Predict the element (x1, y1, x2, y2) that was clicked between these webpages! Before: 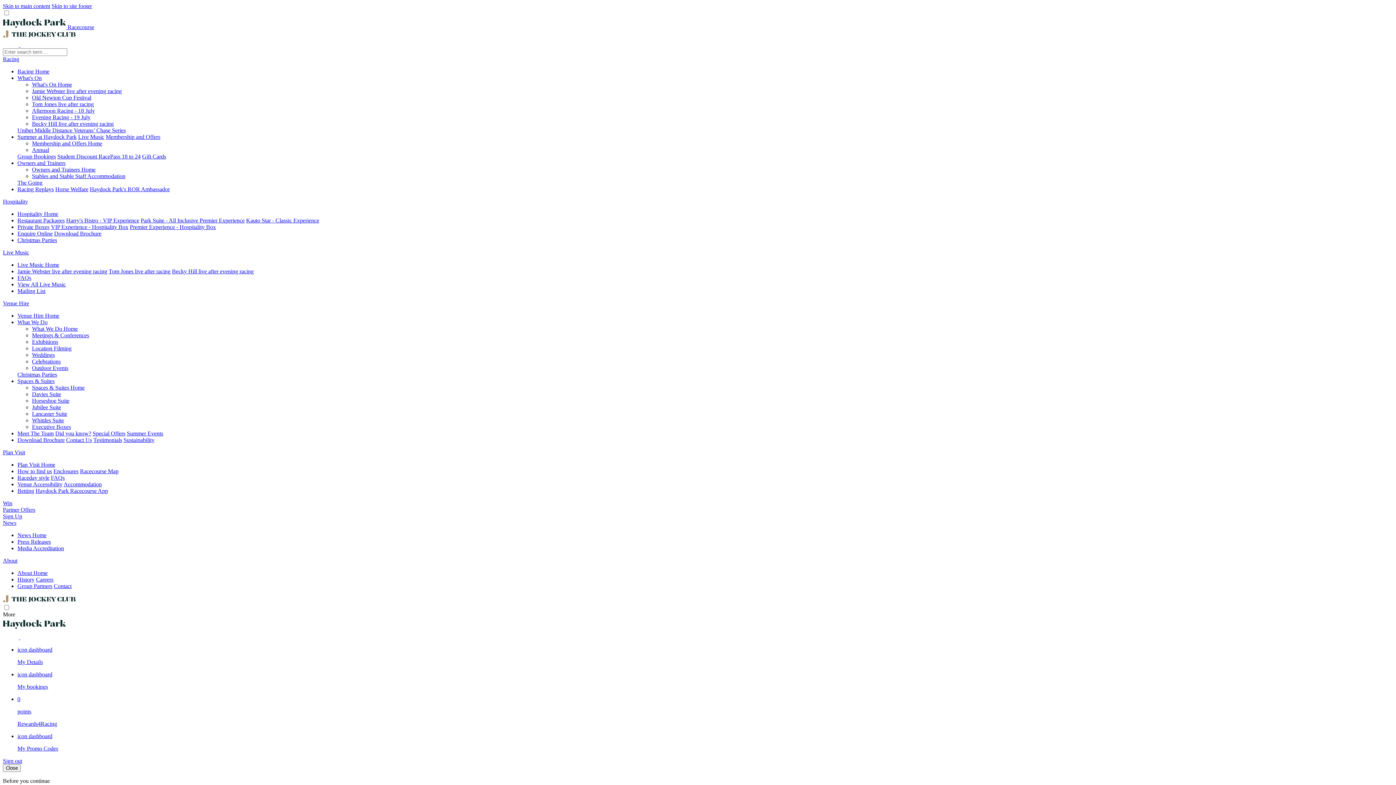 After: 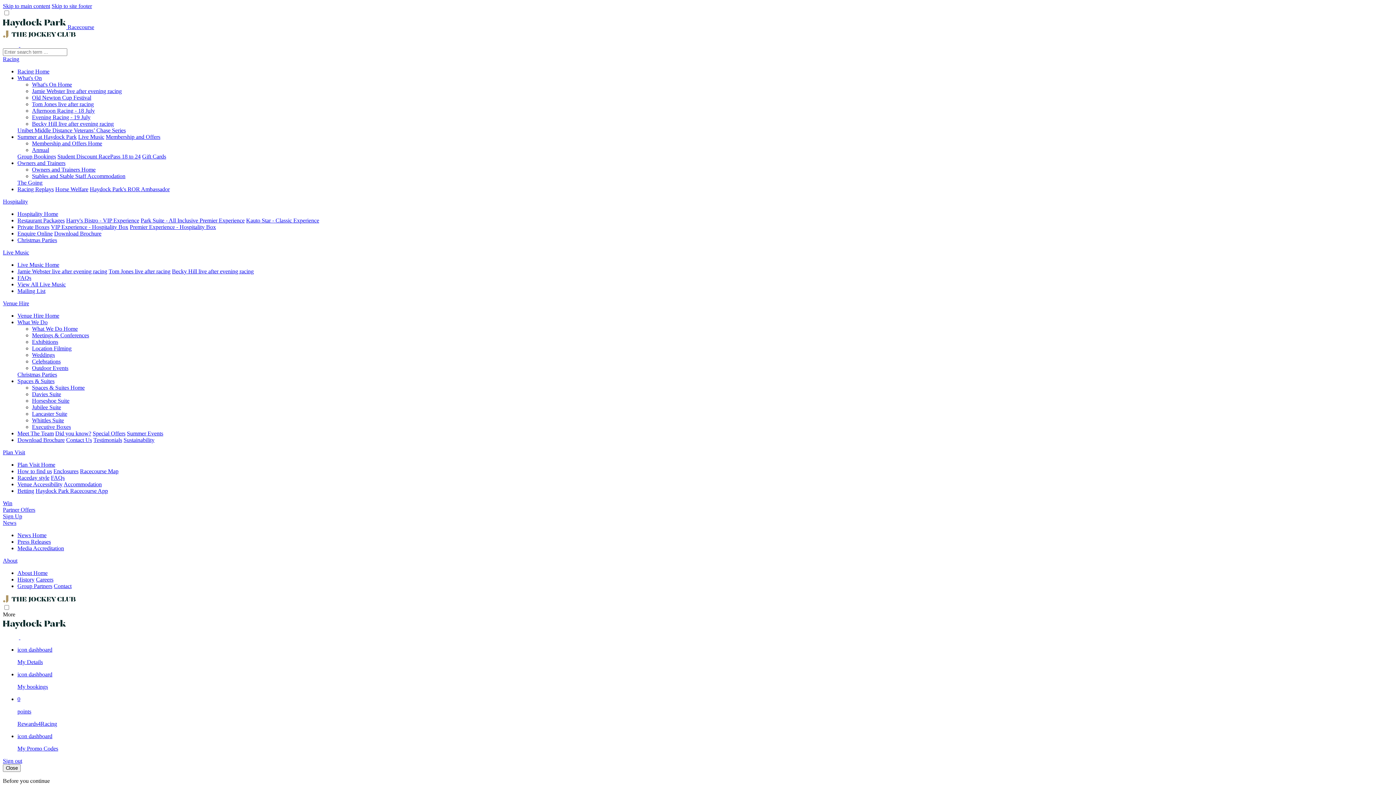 Action: label: Premier Experience - Hospitality Box bbox: (129, 224, 216, 230)